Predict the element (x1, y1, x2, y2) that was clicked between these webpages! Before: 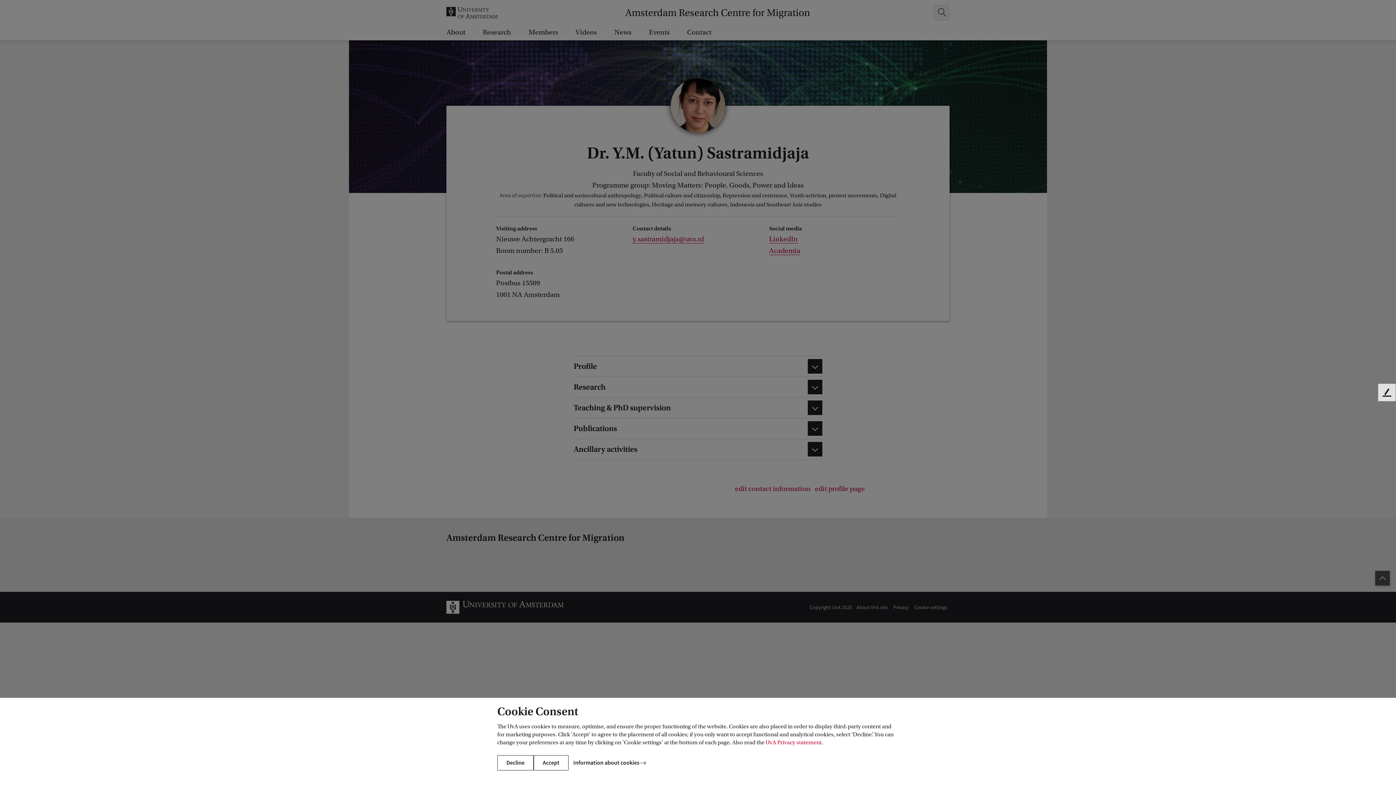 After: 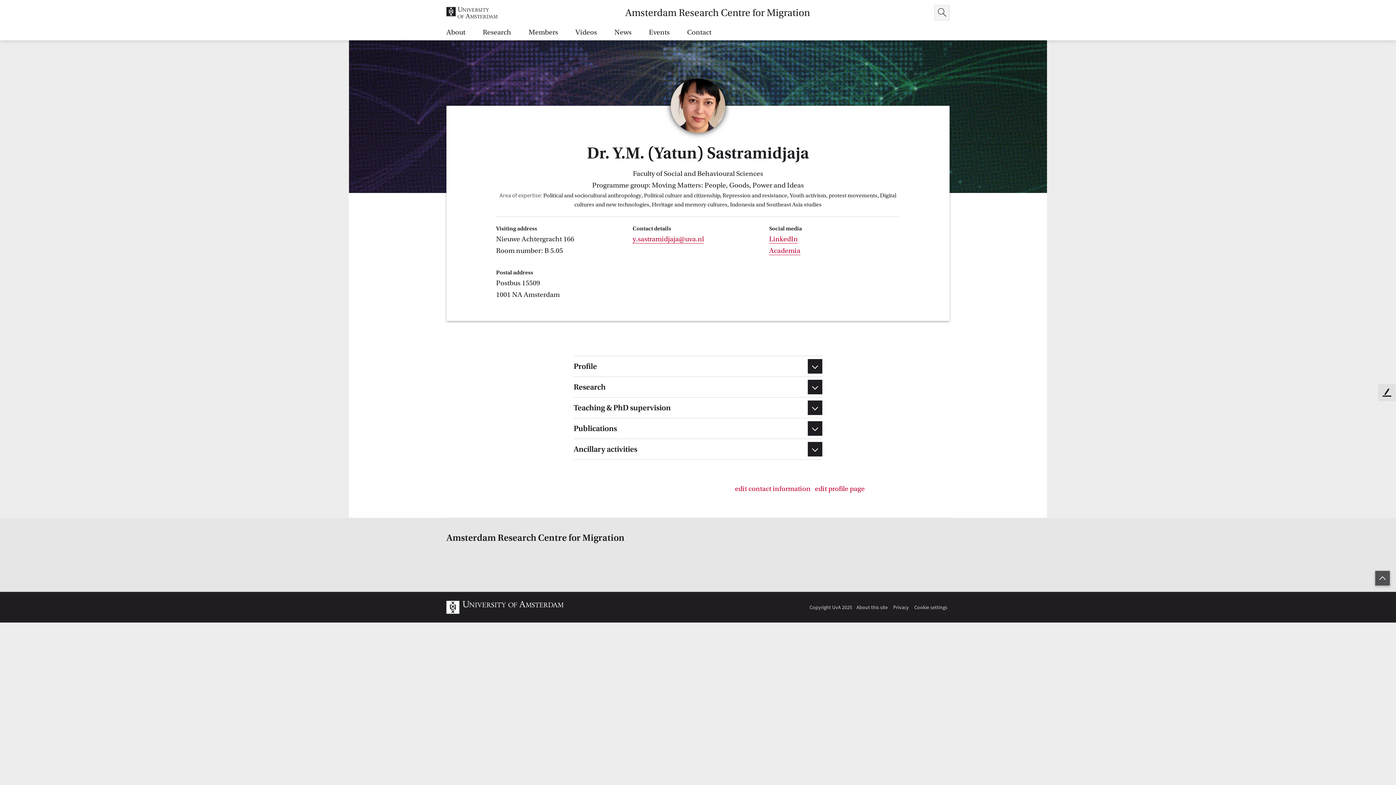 Action: bbox: (497, 755, 533, 770) label: Decline